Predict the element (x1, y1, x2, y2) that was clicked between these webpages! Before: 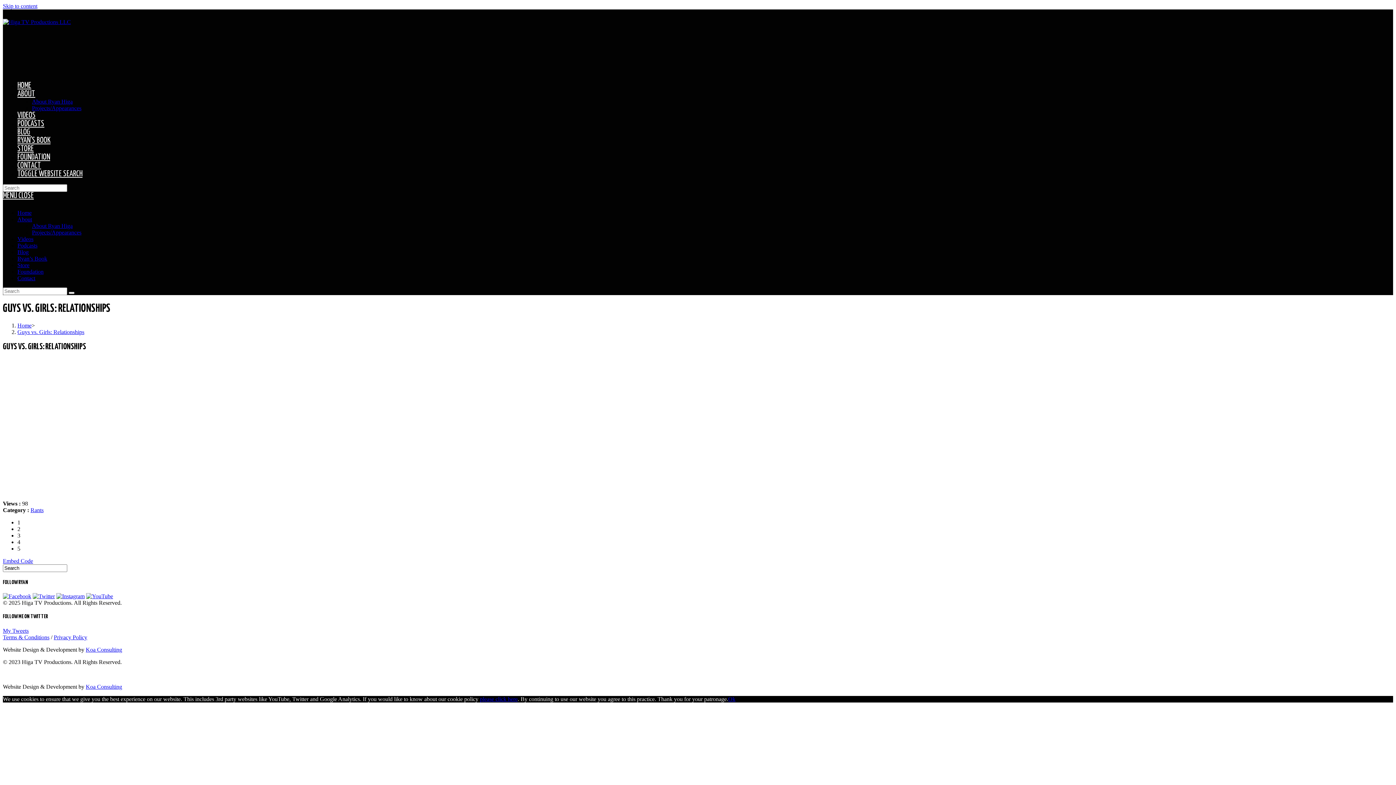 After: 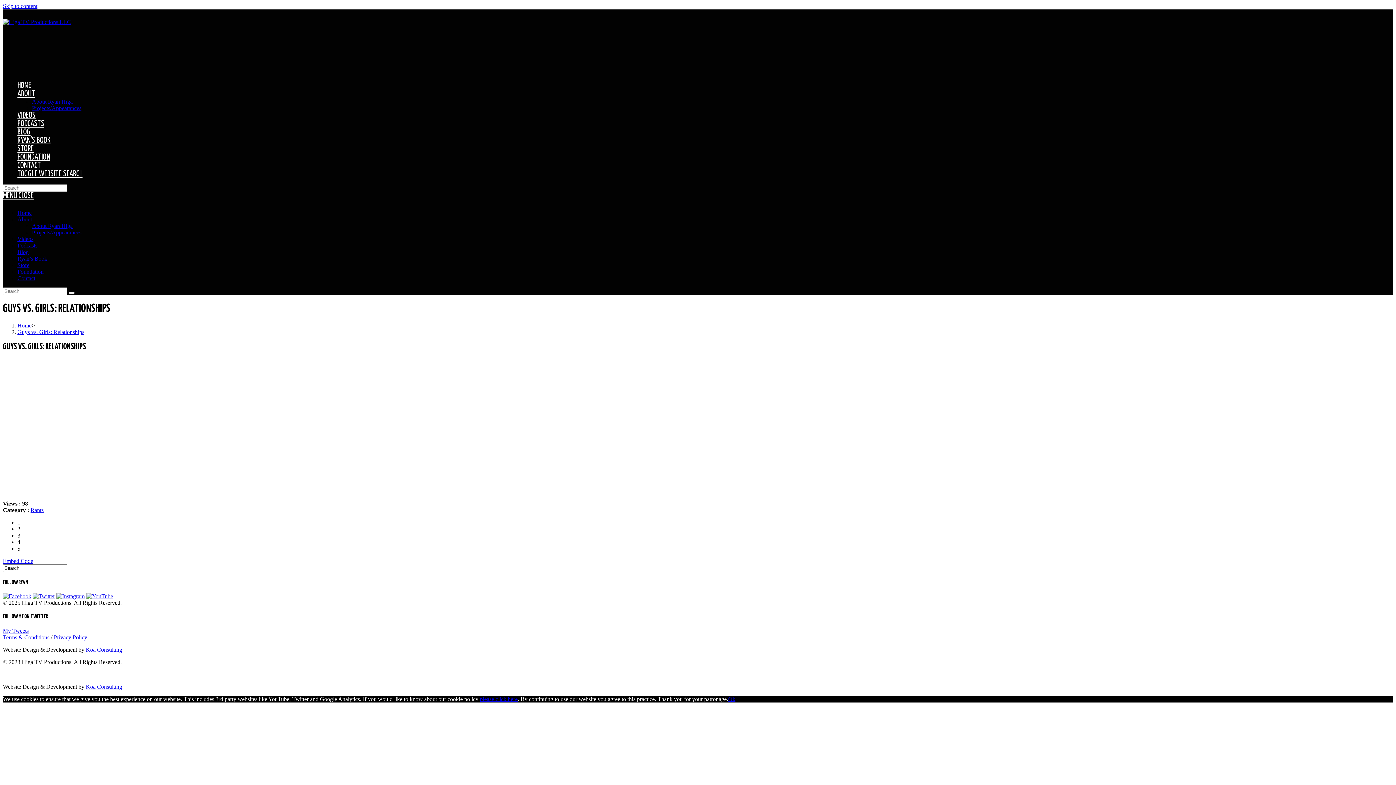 Action: bbox: (17, 532, 20, 538) label: 3